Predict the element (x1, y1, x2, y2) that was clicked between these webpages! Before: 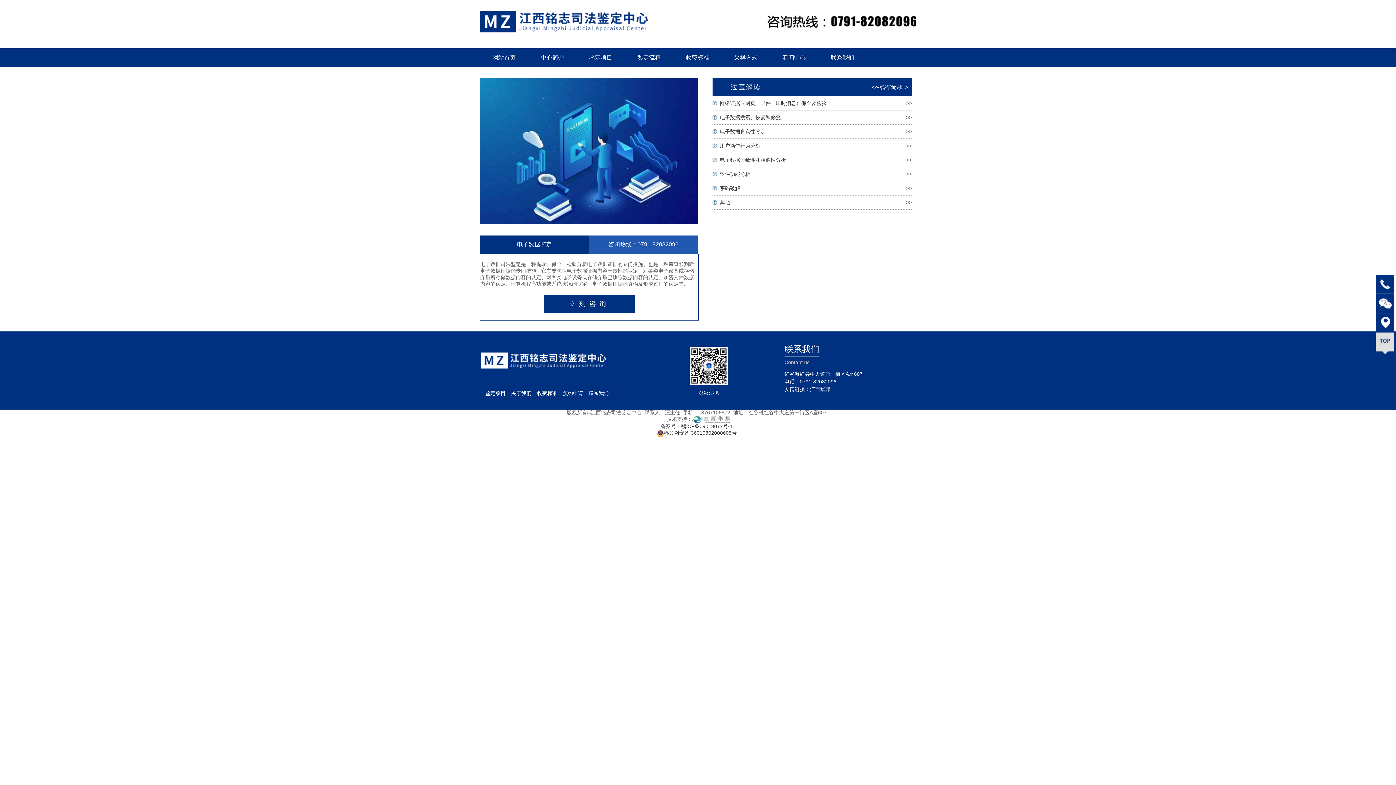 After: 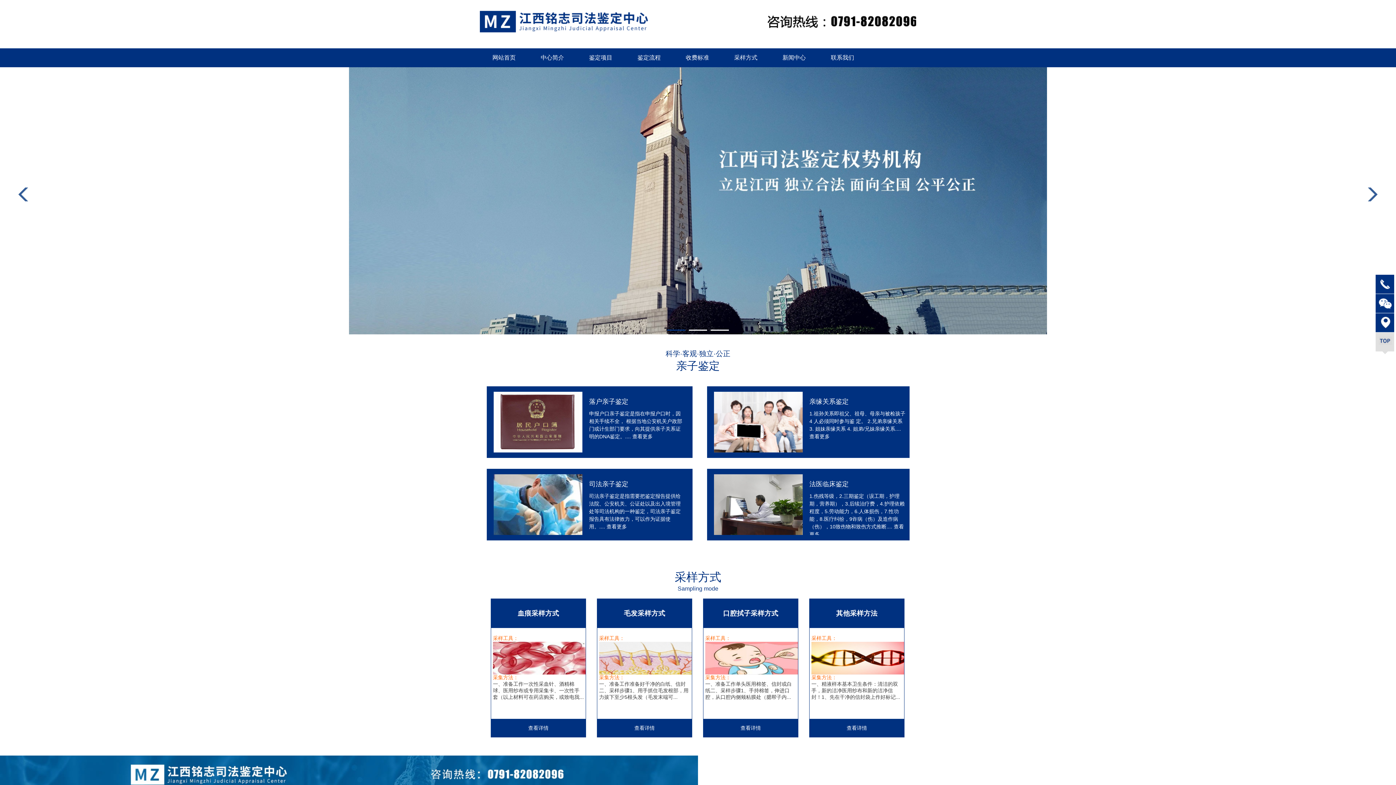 Action: bbox: (480, 342, 607, 348)